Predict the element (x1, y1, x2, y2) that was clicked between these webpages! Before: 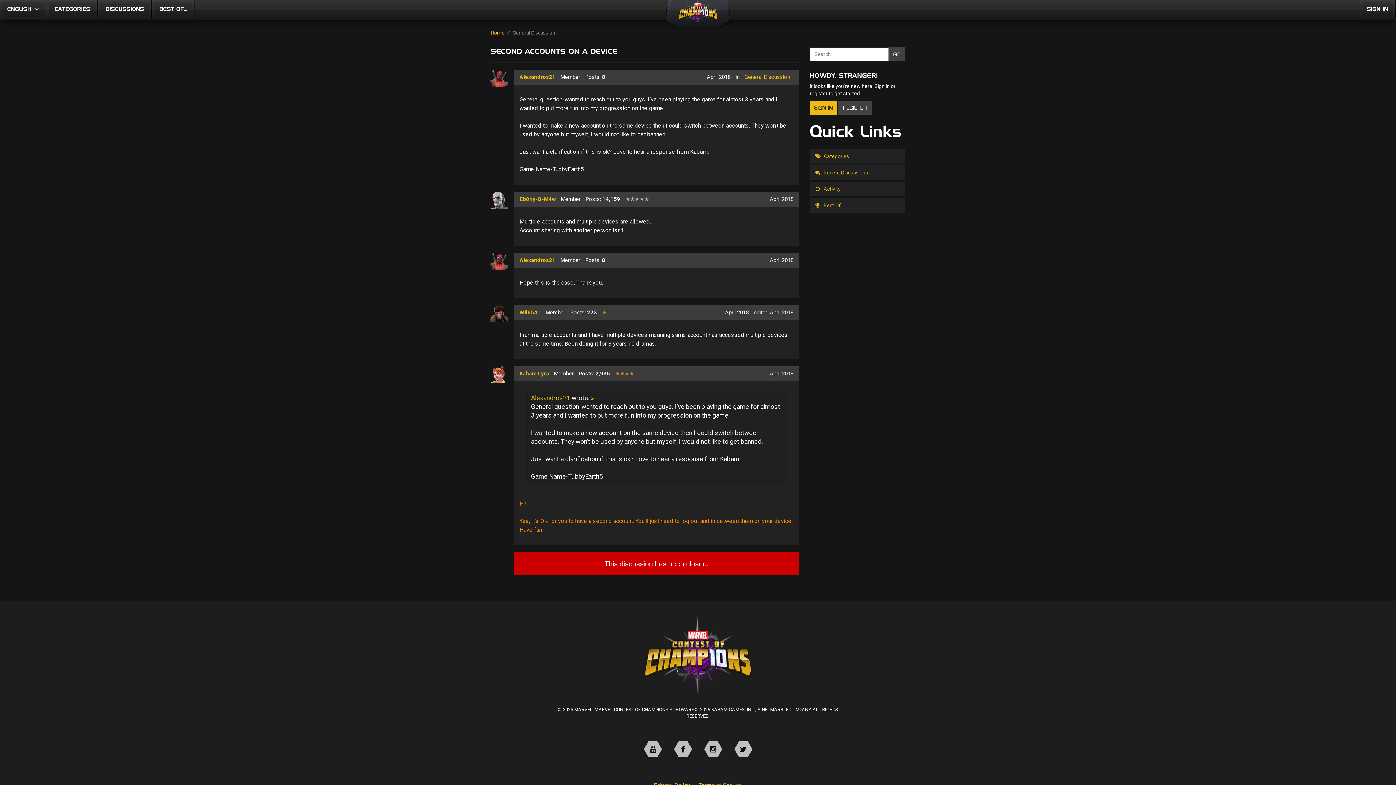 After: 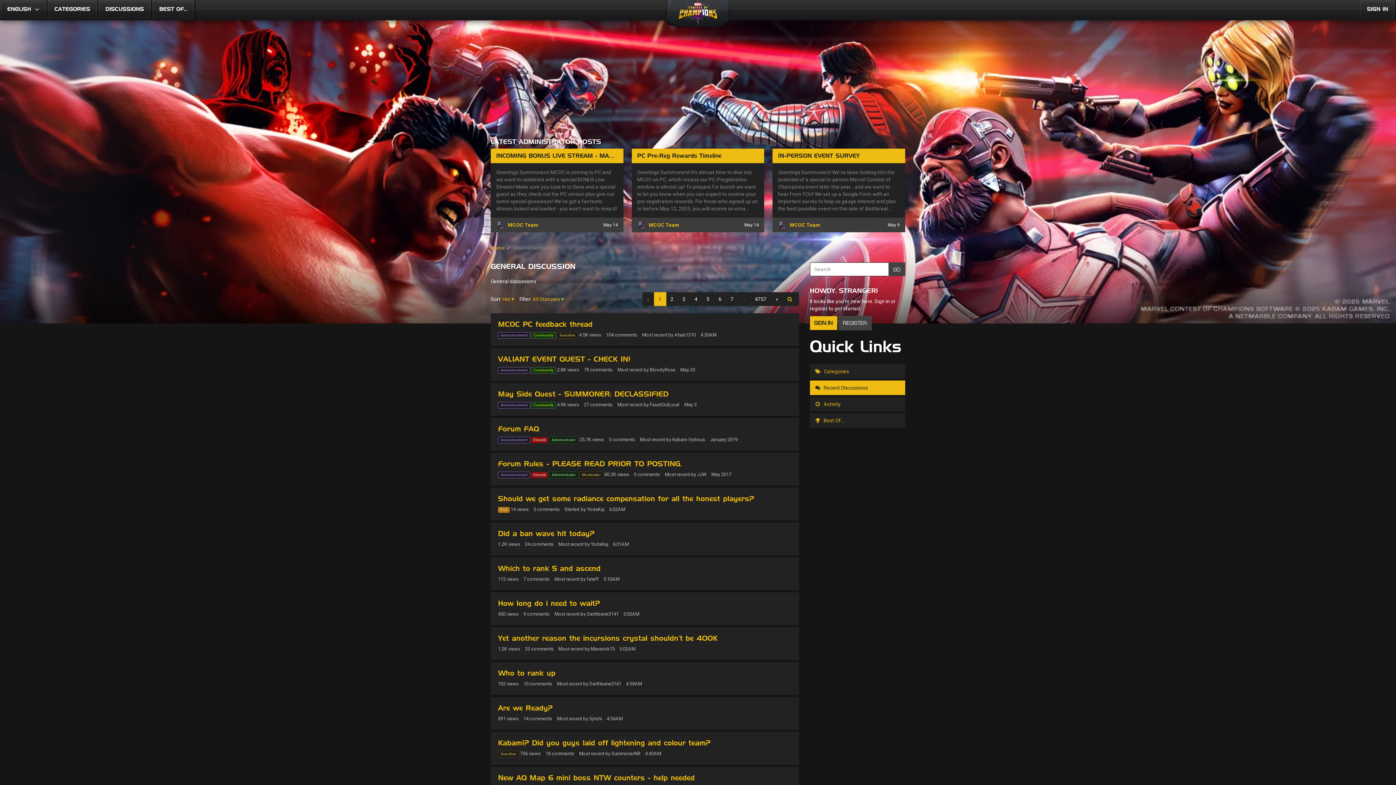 Action: bbox: (741, 72, 793, 82) label: Category: &quot;General Discussion&quot;